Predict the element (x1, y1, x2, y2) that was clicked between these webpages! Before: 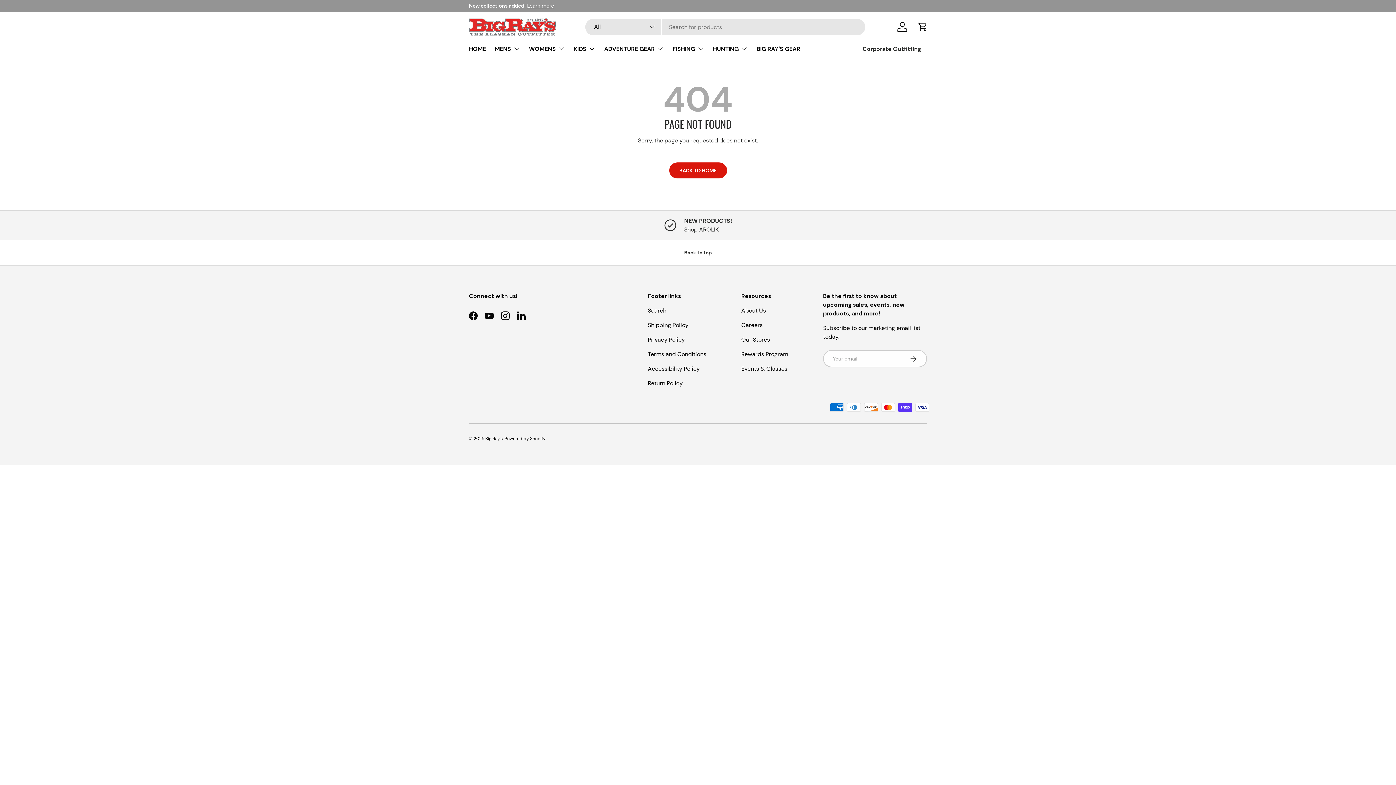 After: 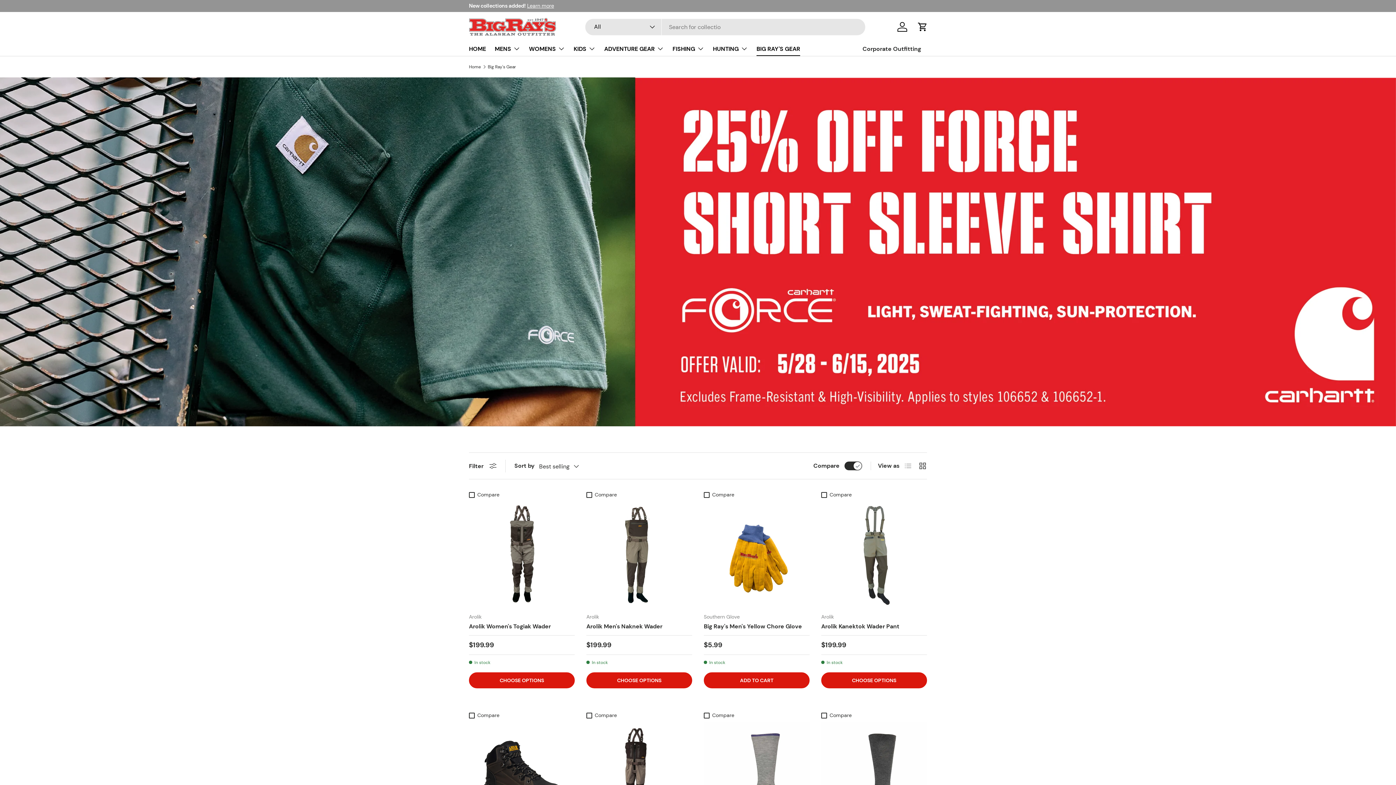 Action: label: BIG RAY'S GEAR bbox: (756, 41, 800, 56)